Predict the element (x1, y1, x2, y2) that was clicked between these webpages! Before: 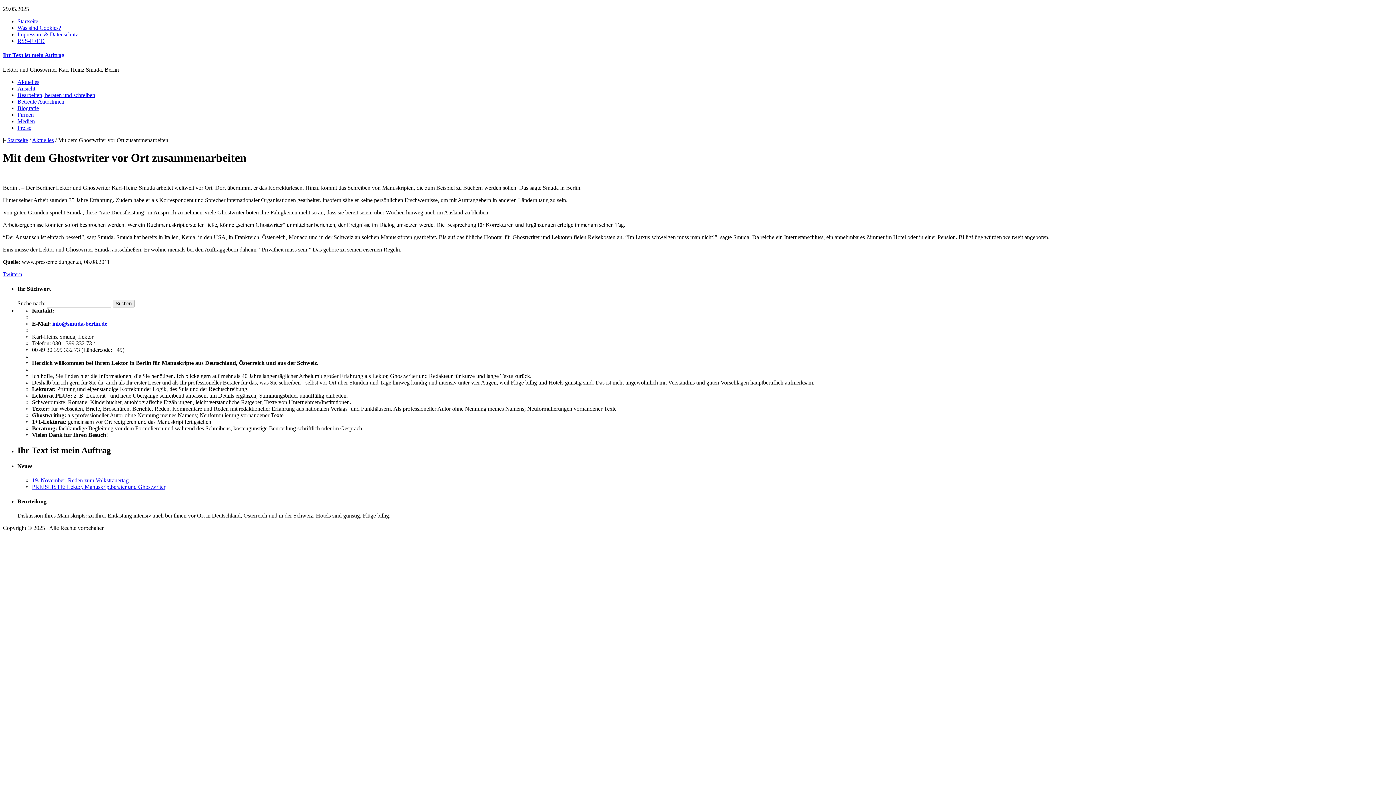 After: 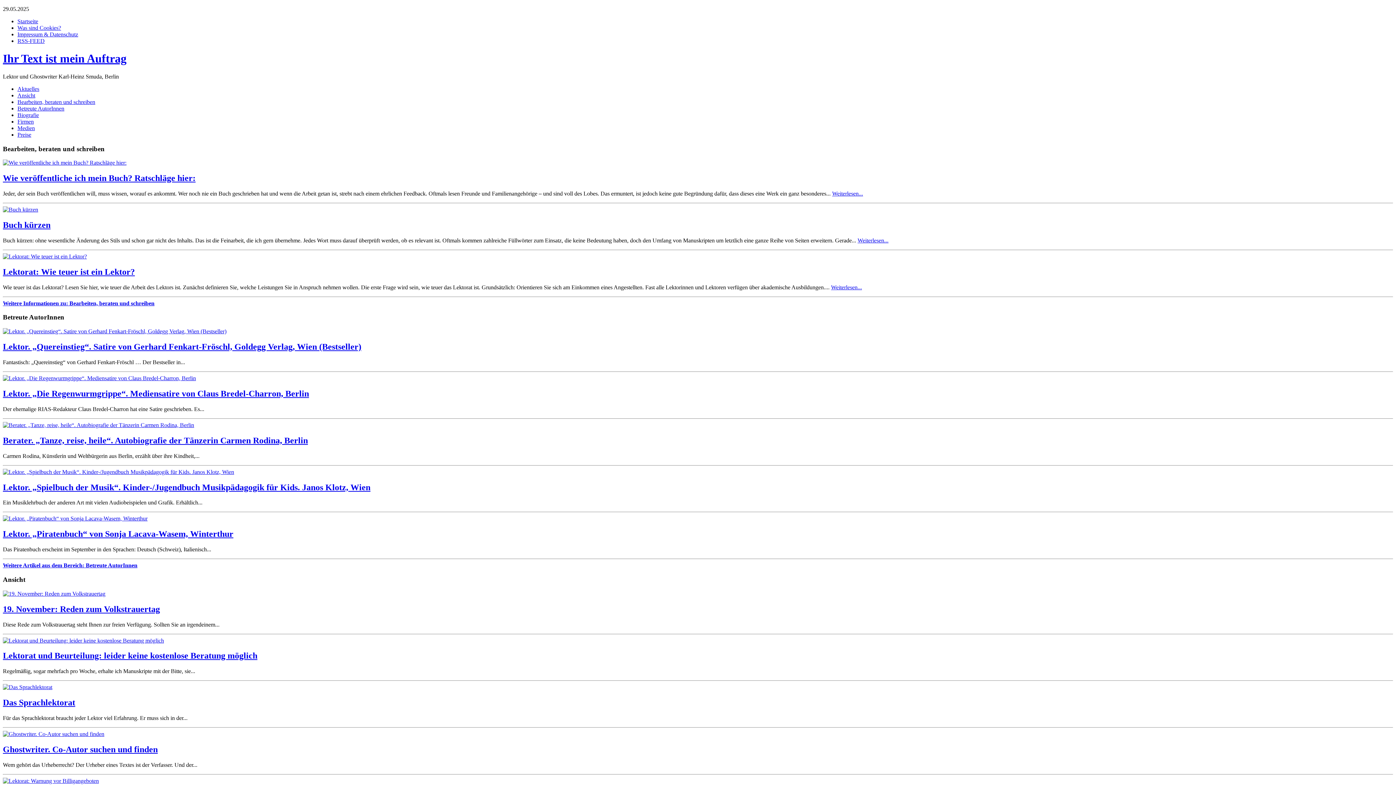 Action: label: Ihr Text ist mein Auftrag bbox: (2, 52, 64, 58)